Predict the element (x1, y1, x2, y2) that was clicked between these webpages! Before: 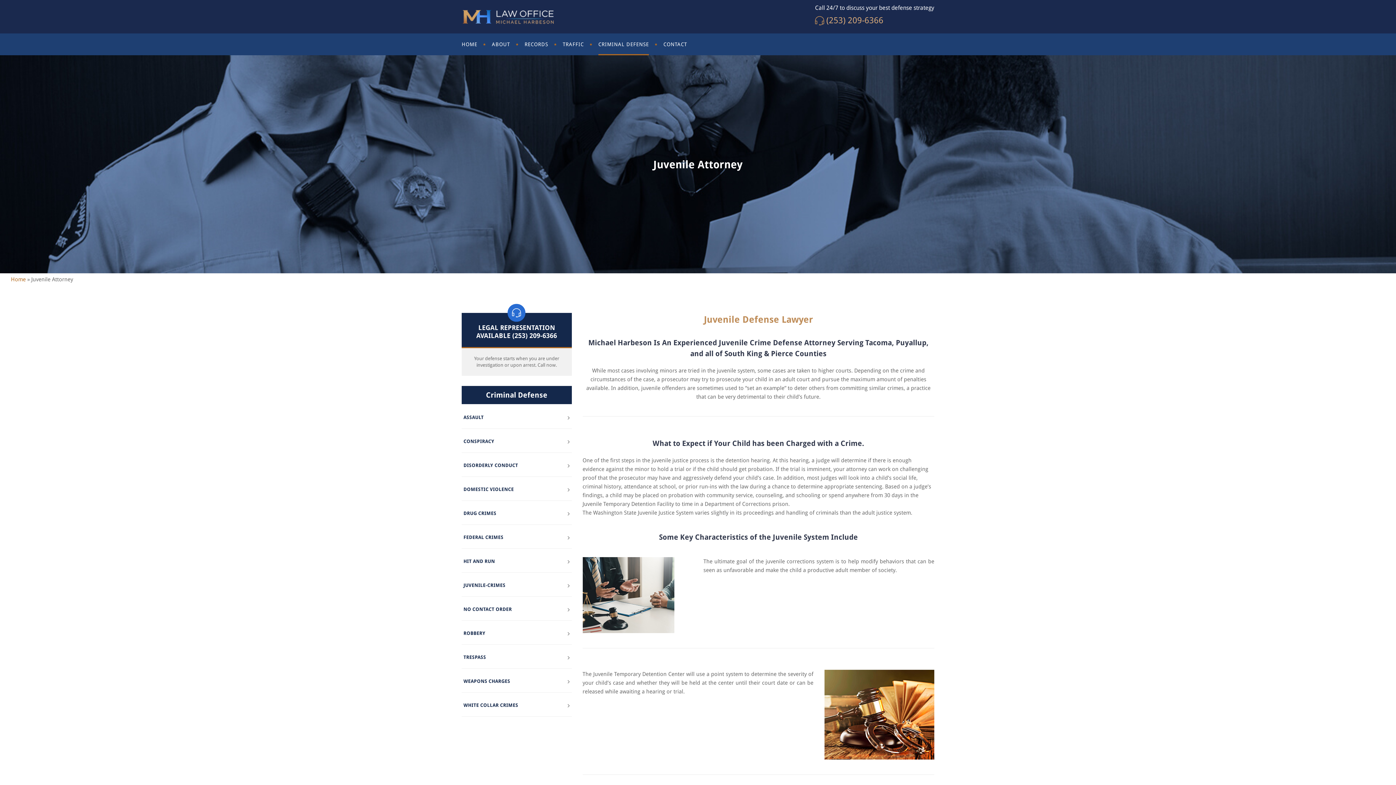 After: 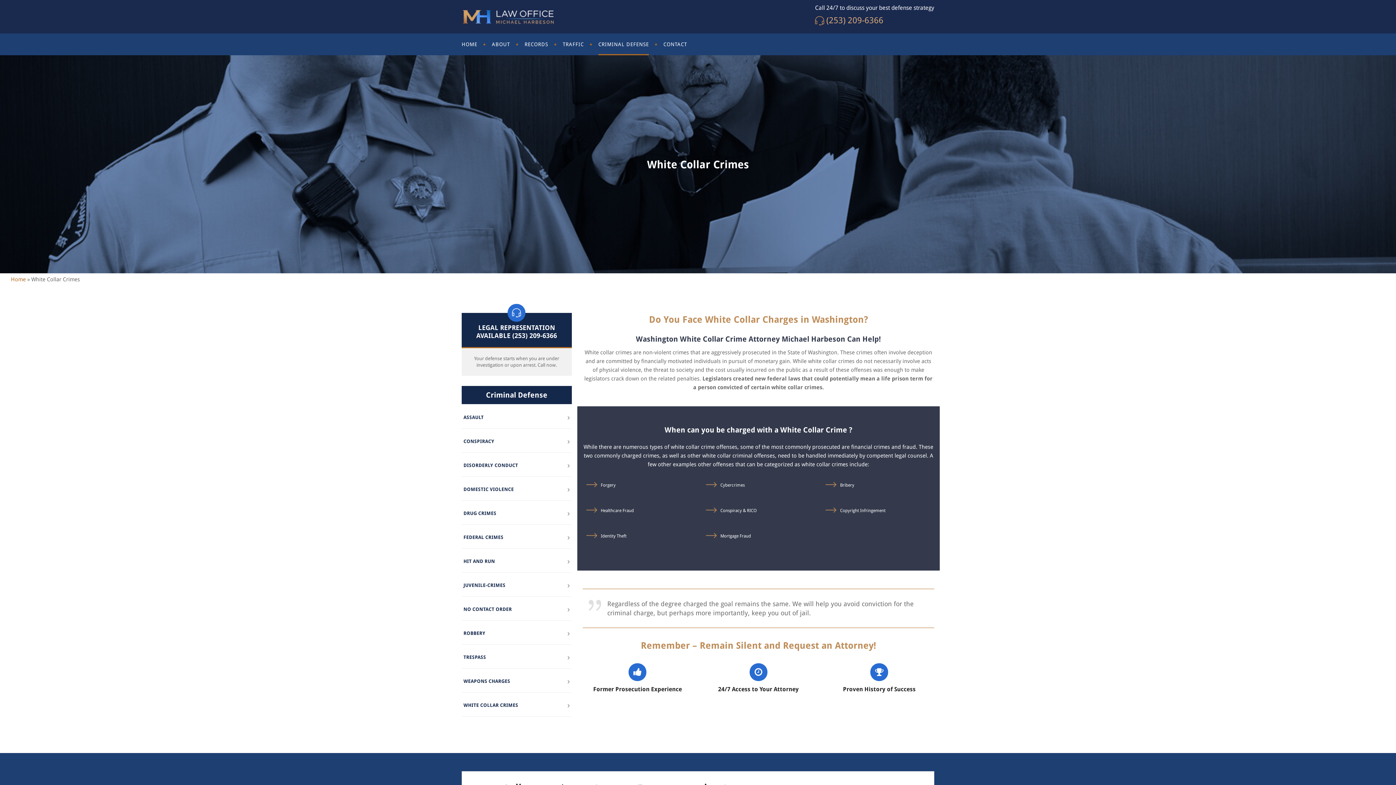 Action: label: WHITE COLLAR CRIMES bbox: (463, 700, 518, 711)